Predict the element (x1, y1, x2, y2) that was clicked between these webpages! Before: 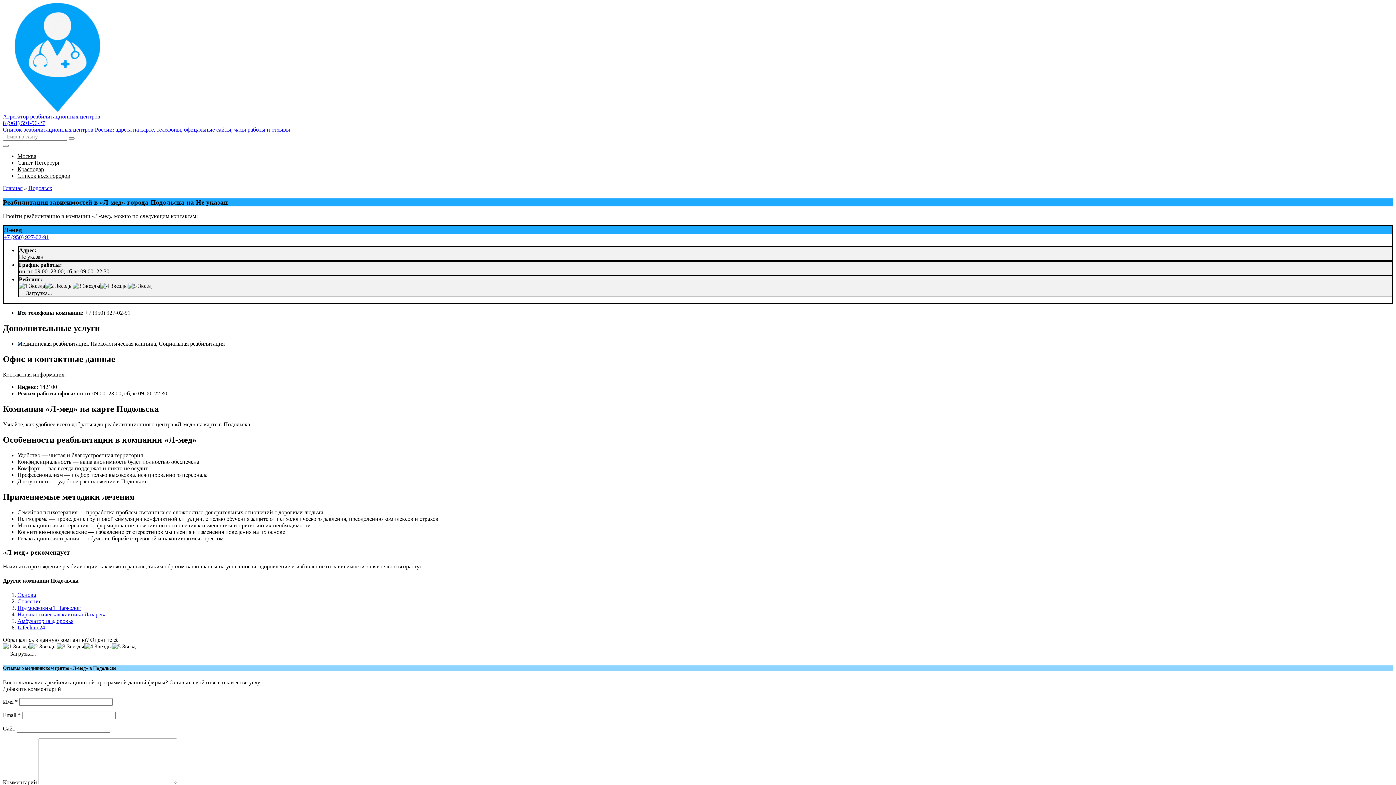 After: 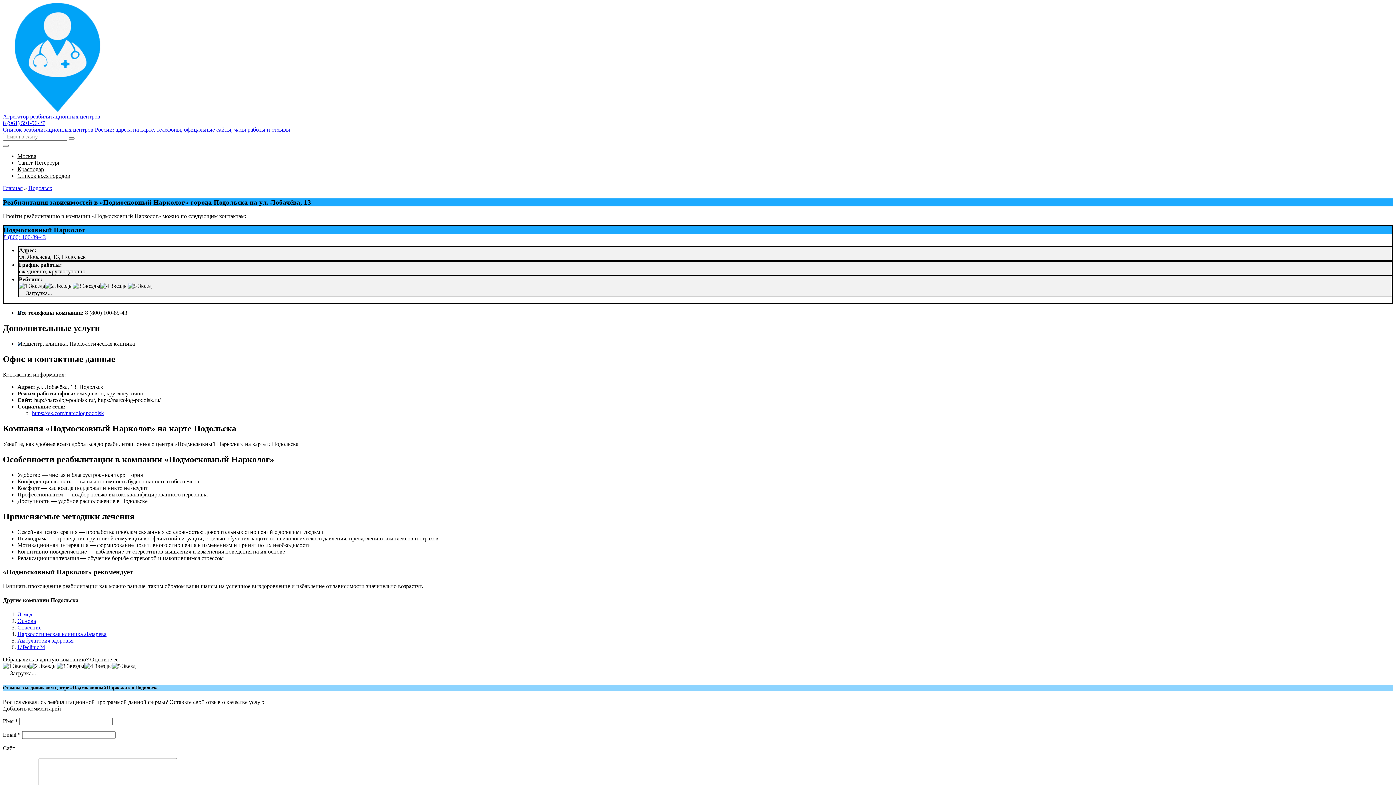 Action: bbox: (17, 605, 80, 611) label: Подмосковный Нарколог